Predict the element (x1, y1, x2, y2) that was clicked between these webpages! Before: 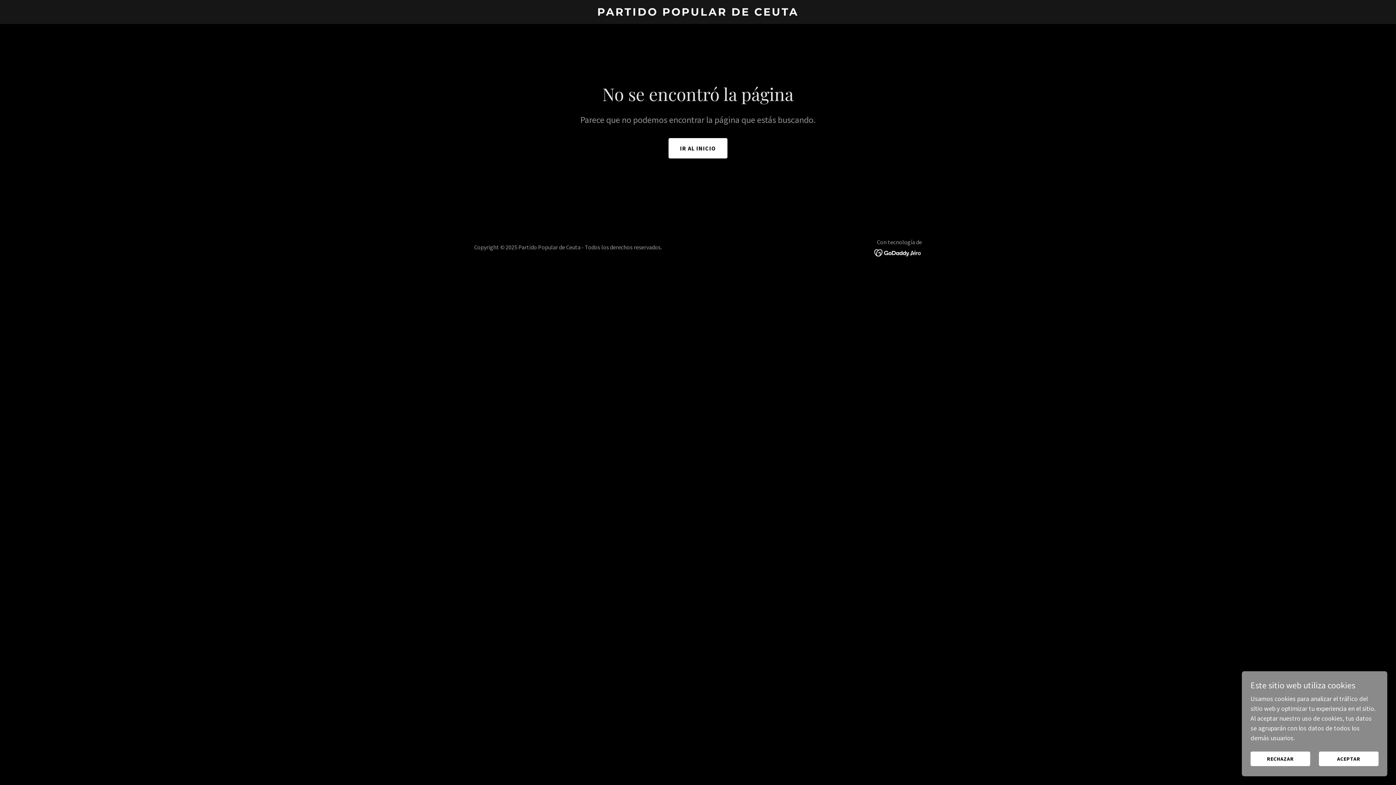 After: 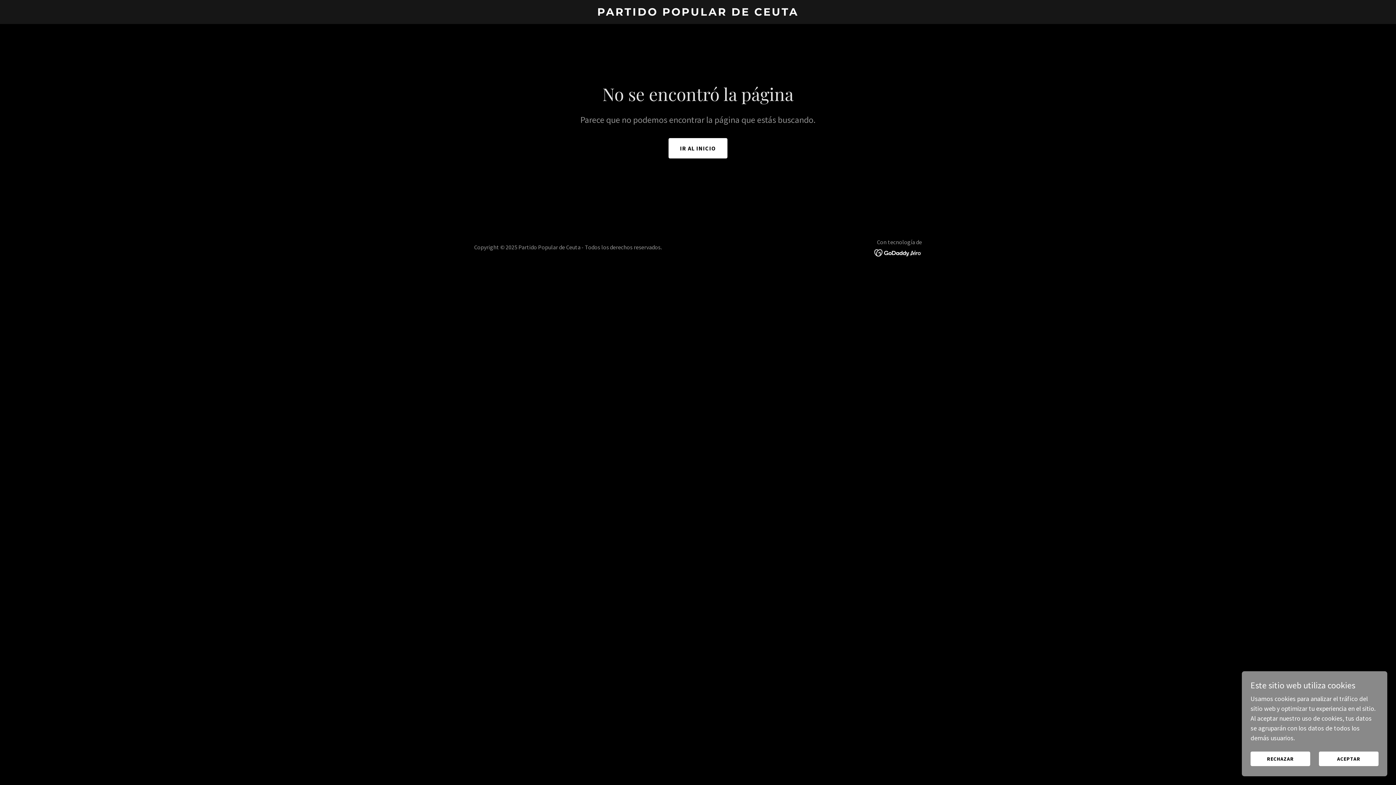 Action: bbox: (874, 248, 922, 256)